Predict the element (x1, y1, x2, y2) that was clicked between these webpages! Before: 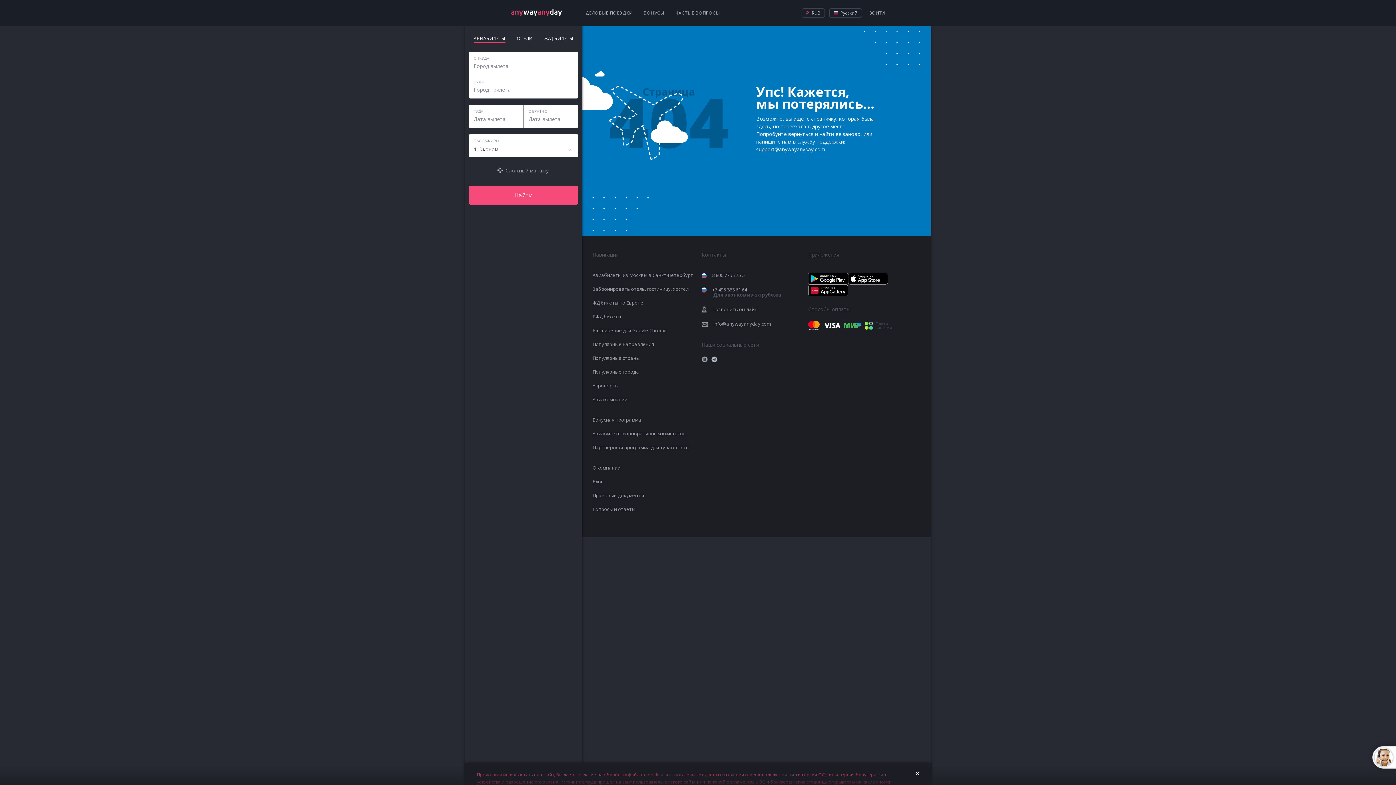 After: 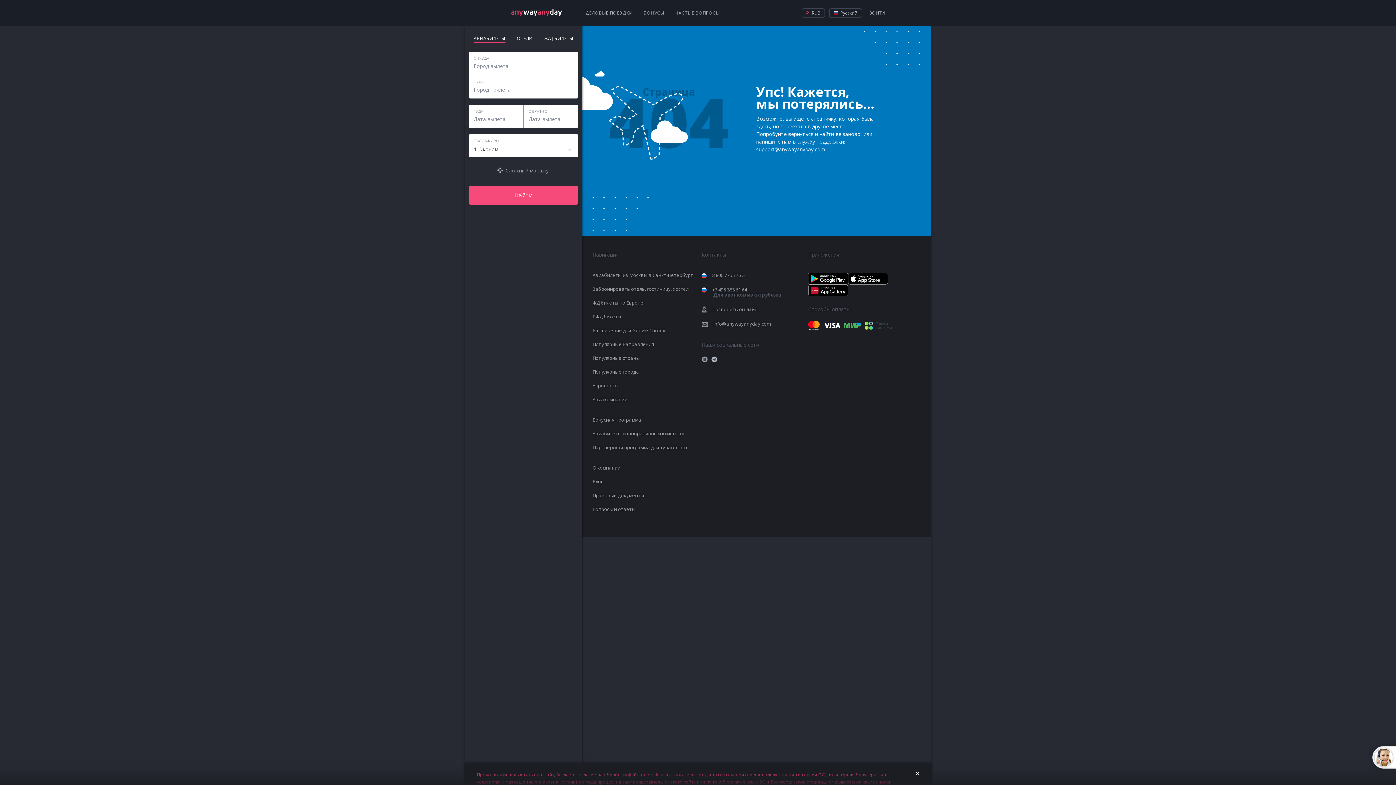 Action: bbox: (808, 273, 848, 284)